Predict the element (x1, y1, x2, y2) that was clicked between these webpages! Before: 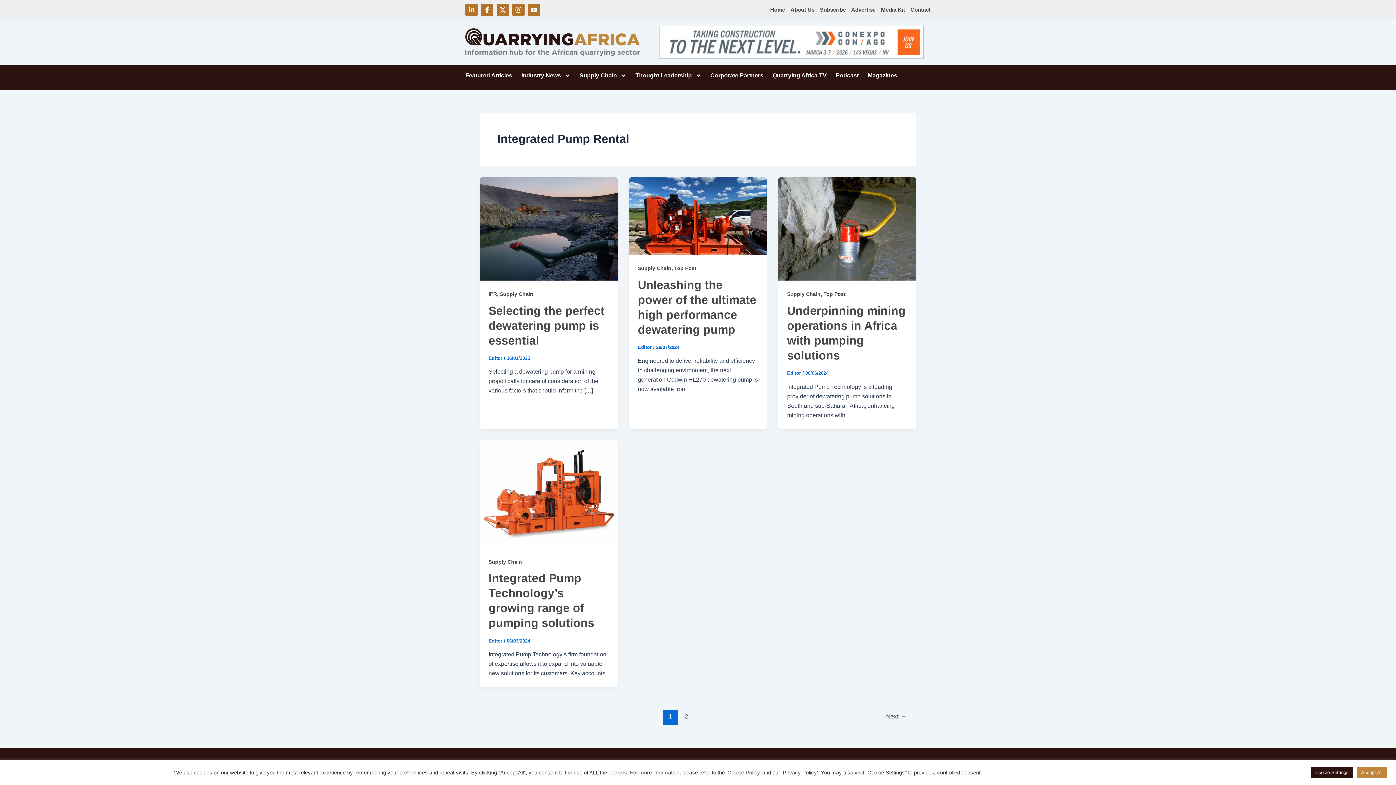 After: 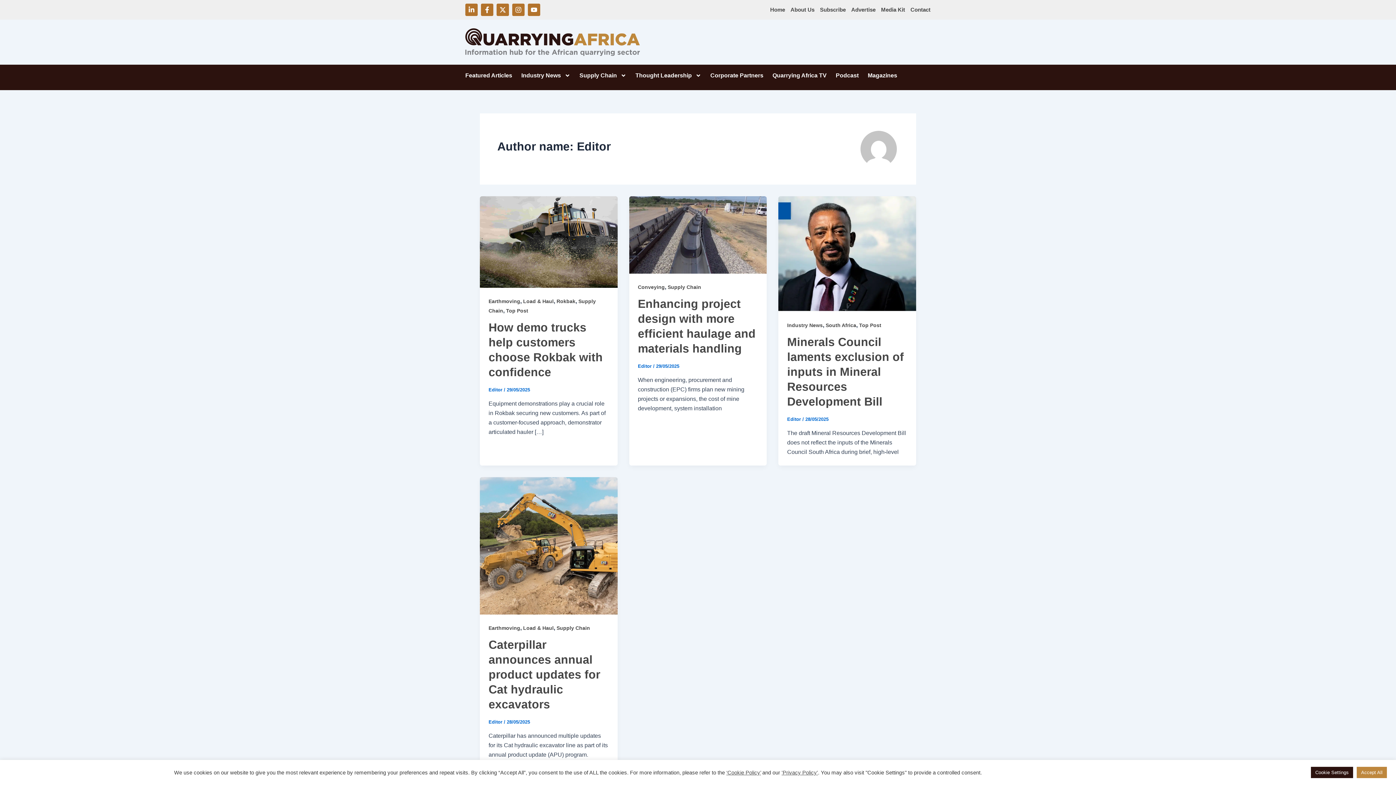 Action: label: Editor  bbox: (488, 638, 504, 643)